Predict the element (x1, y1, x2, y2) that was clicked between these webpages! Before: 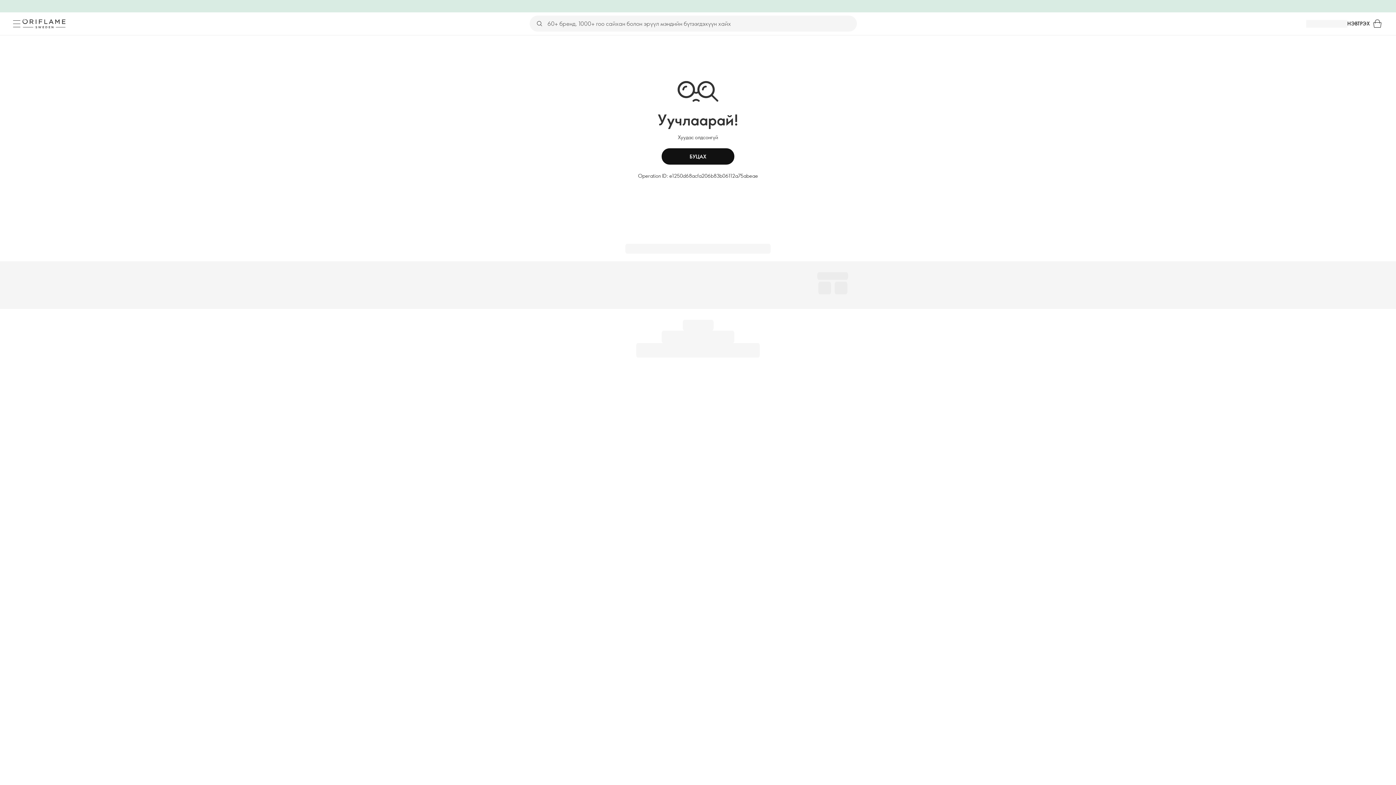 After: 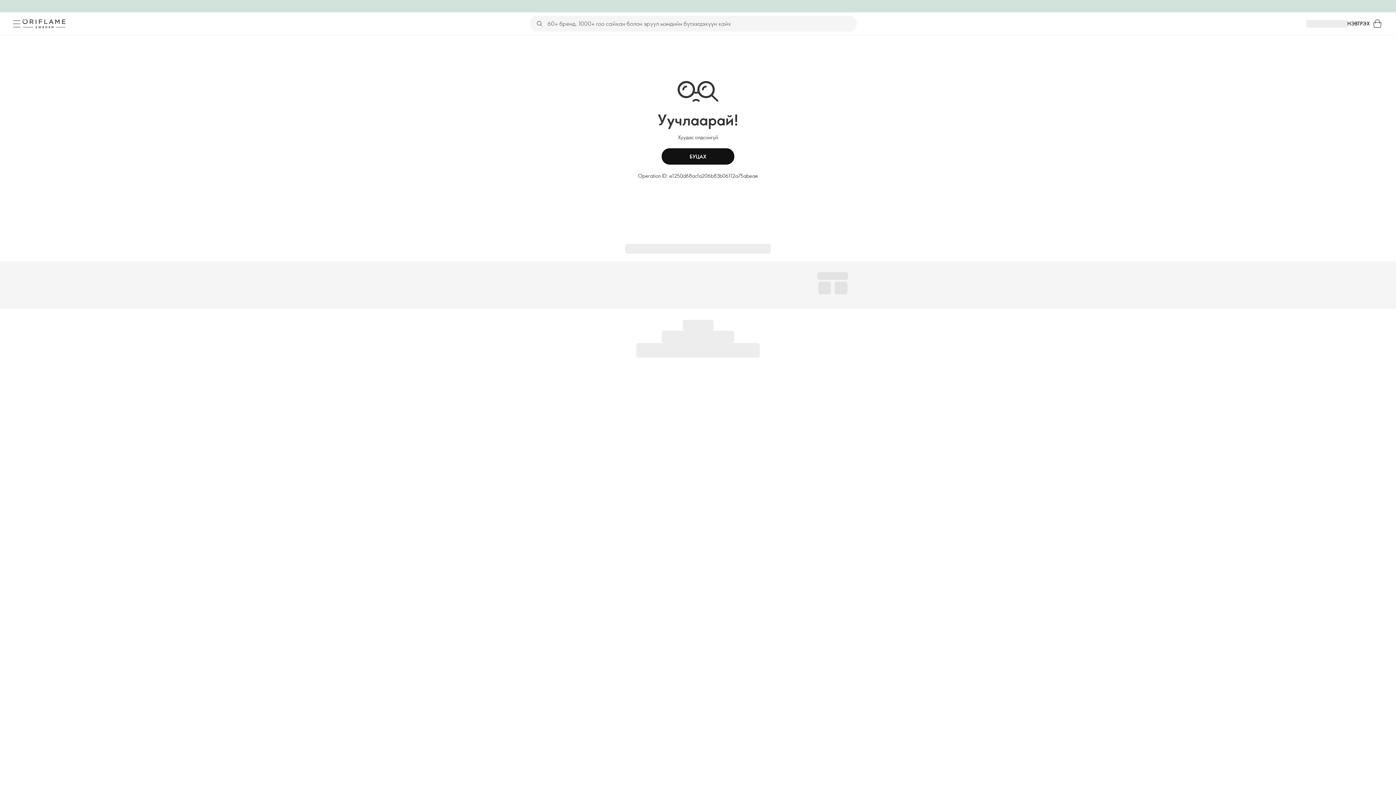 Action: bbox: (10, 17, 22, 29) label: Цэс